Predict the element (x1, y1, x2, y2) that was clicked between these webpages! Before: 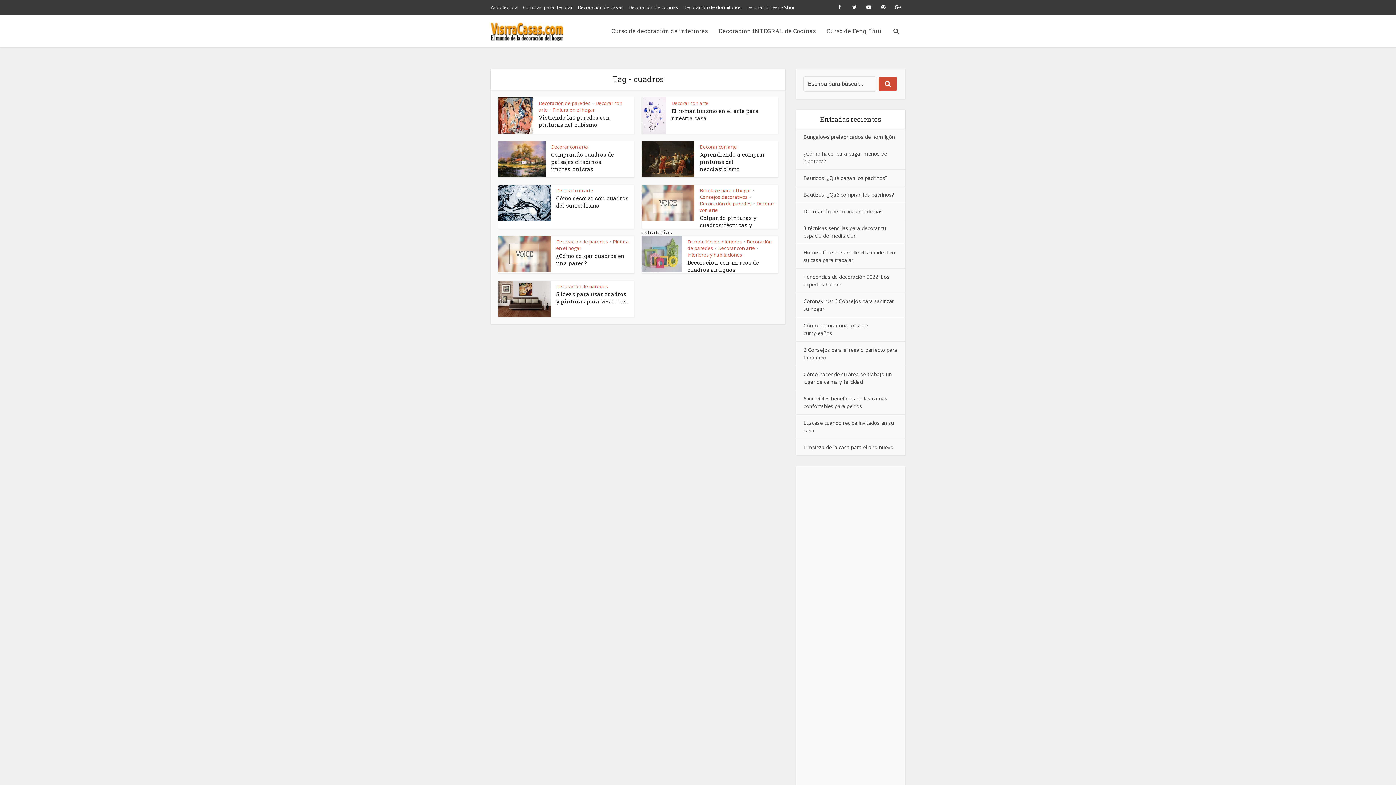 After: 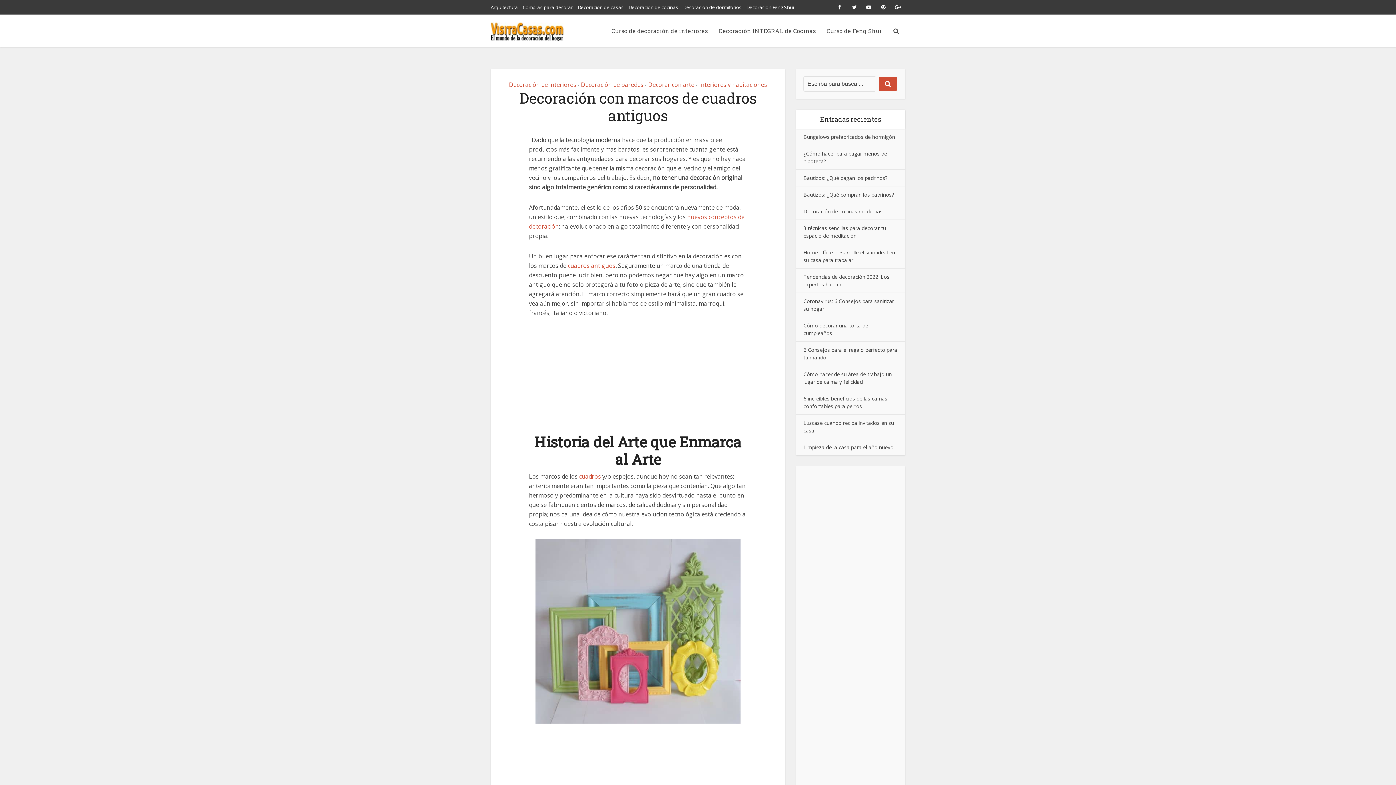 Action: bbox: (687, 258, 759, 273) label: Decoración con marcos de cuadros antiguos